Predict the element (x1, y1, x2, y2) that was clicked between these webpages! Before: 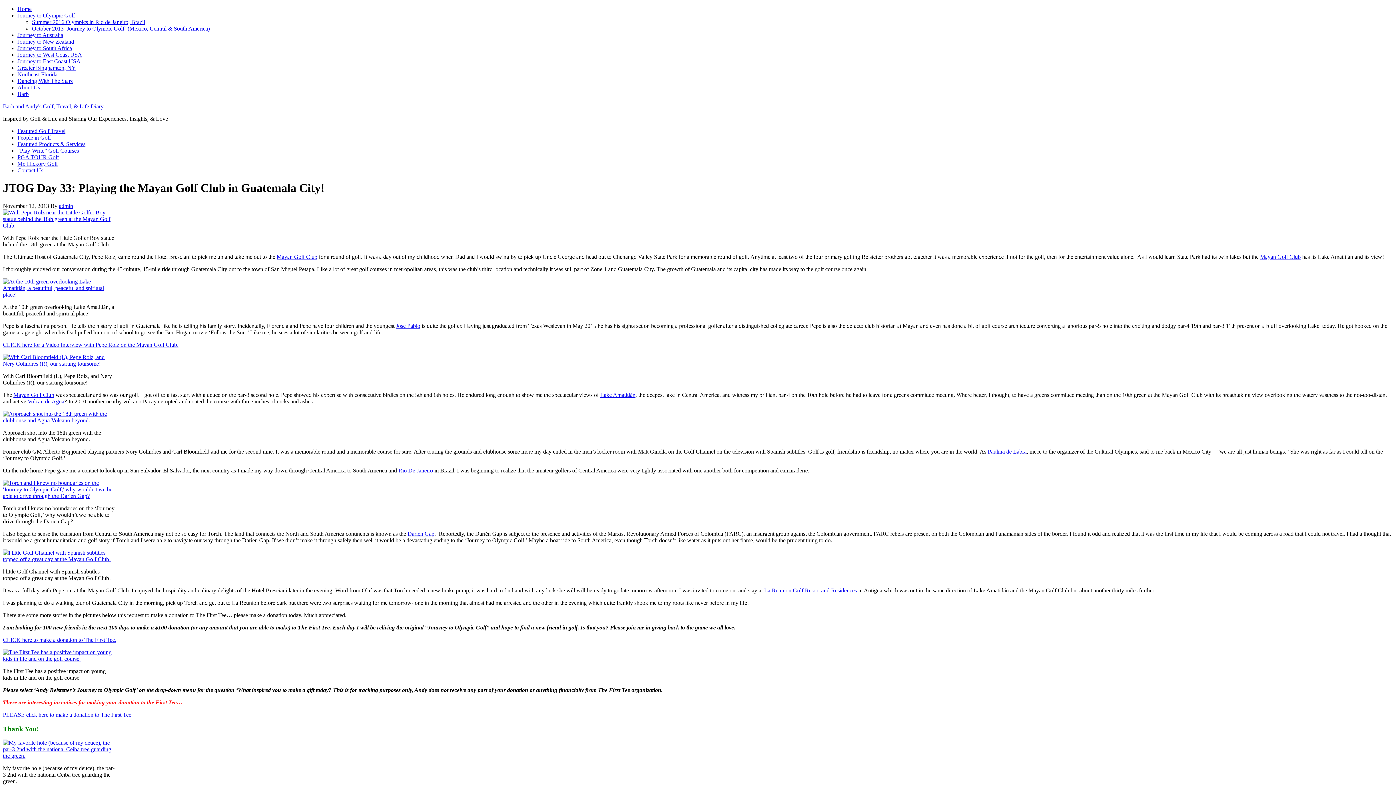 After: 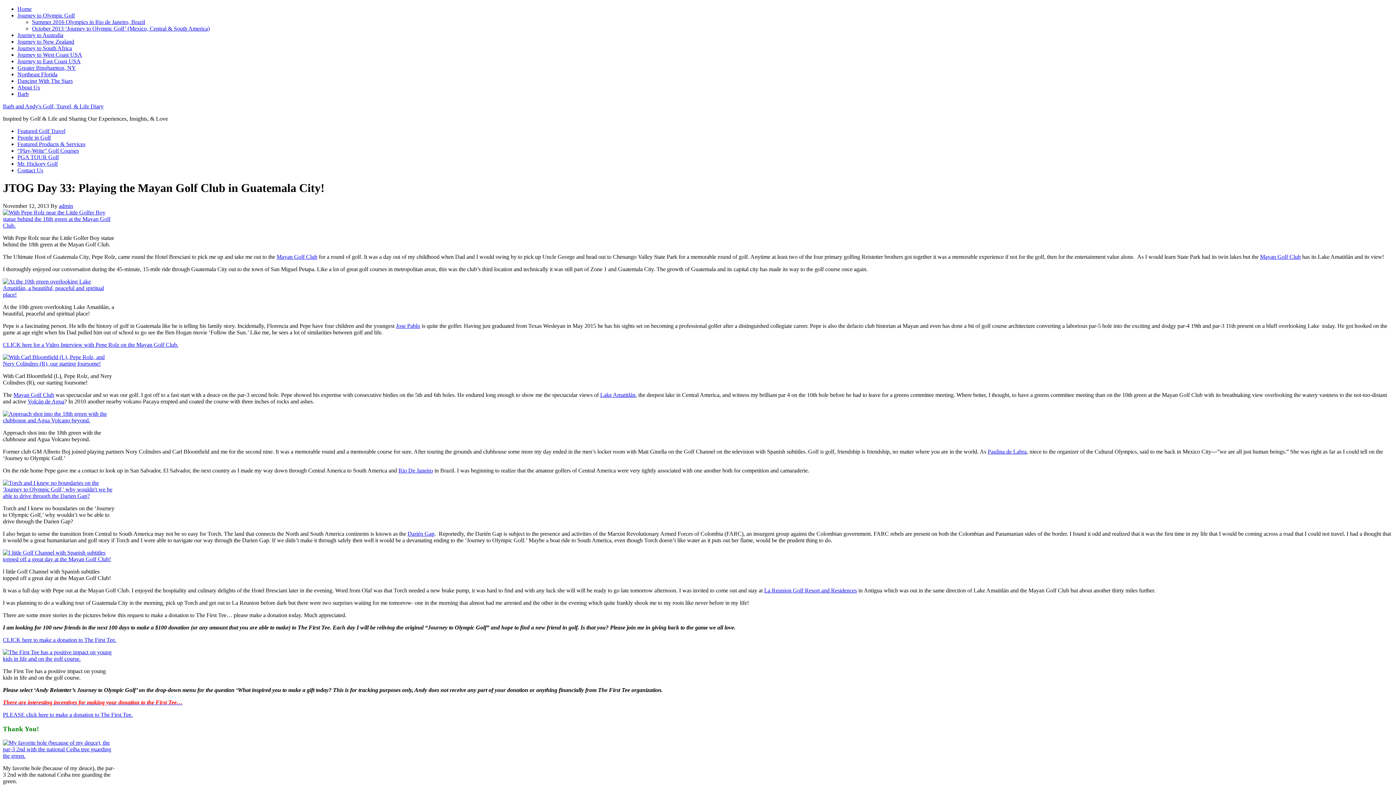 Action: bbox: (276, 253, 317, 259) label: Mayan Golf Club